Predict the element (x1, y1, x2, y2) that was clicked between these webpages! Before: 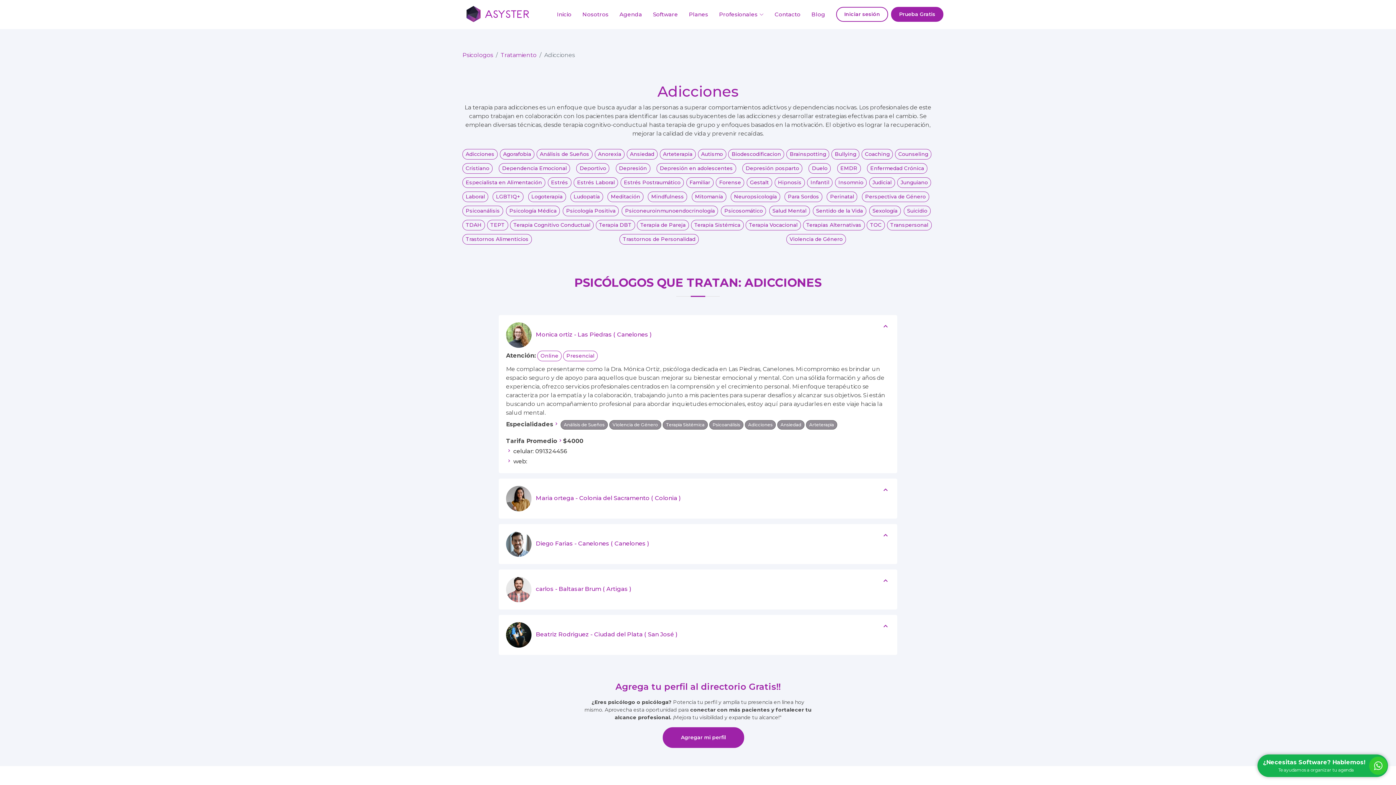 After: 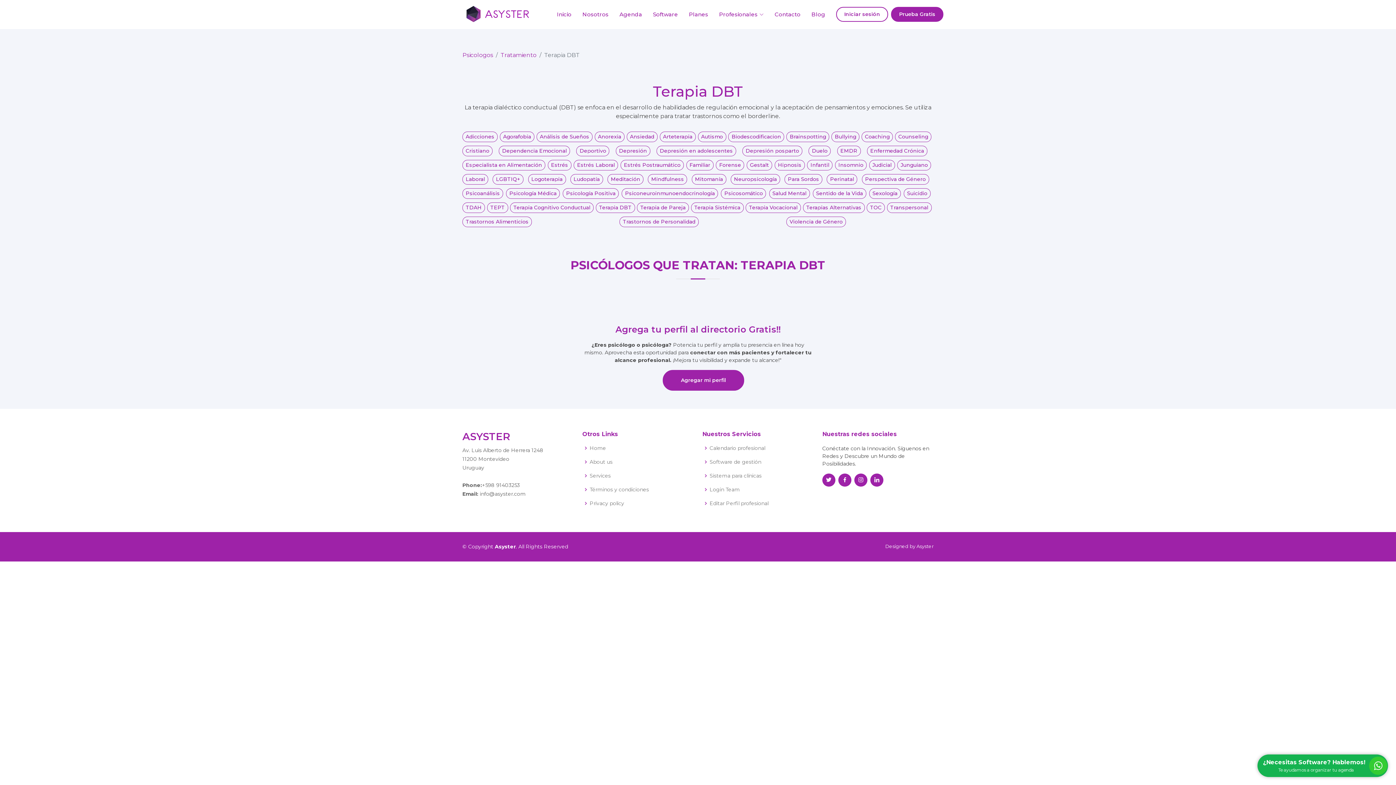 Action: bbox: (595, 220, 635, 230) label: Terapia DBT